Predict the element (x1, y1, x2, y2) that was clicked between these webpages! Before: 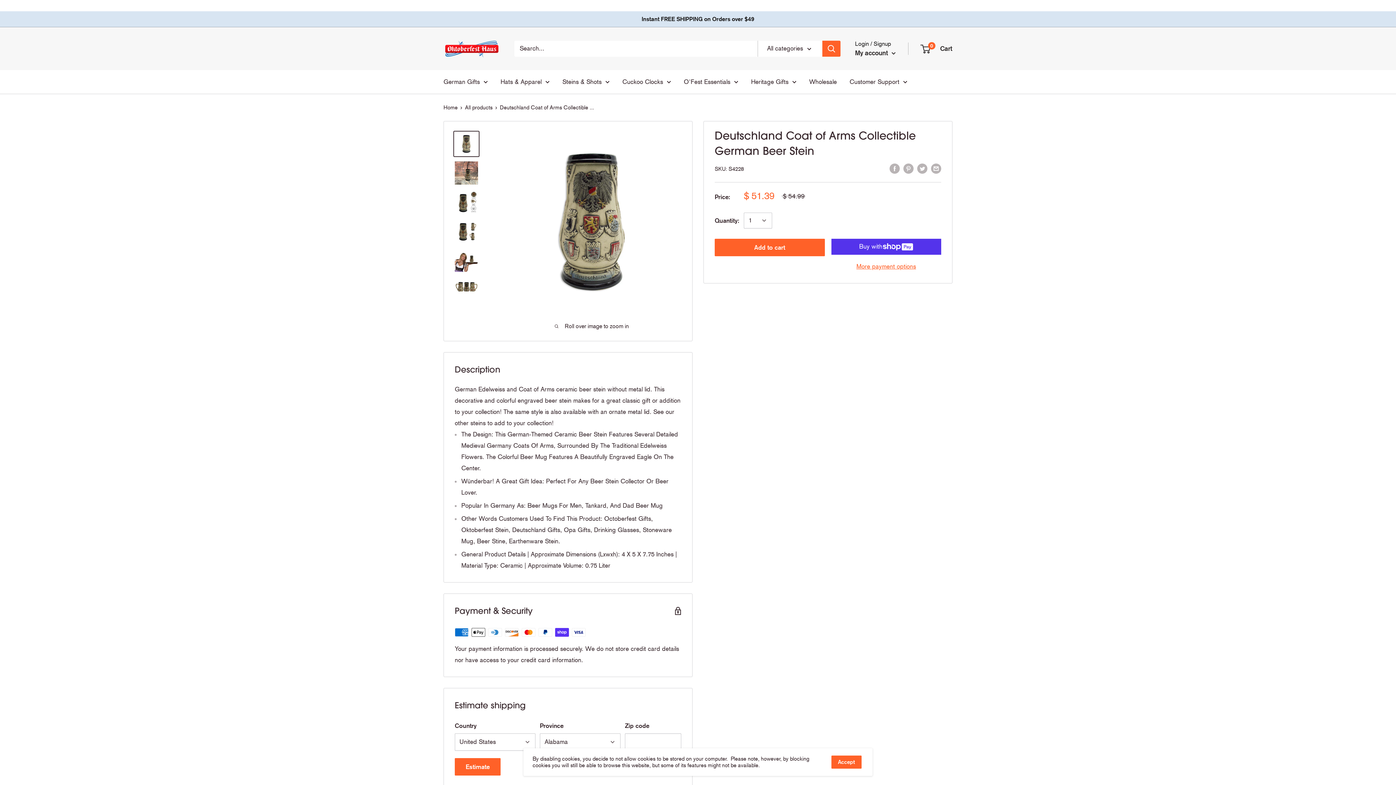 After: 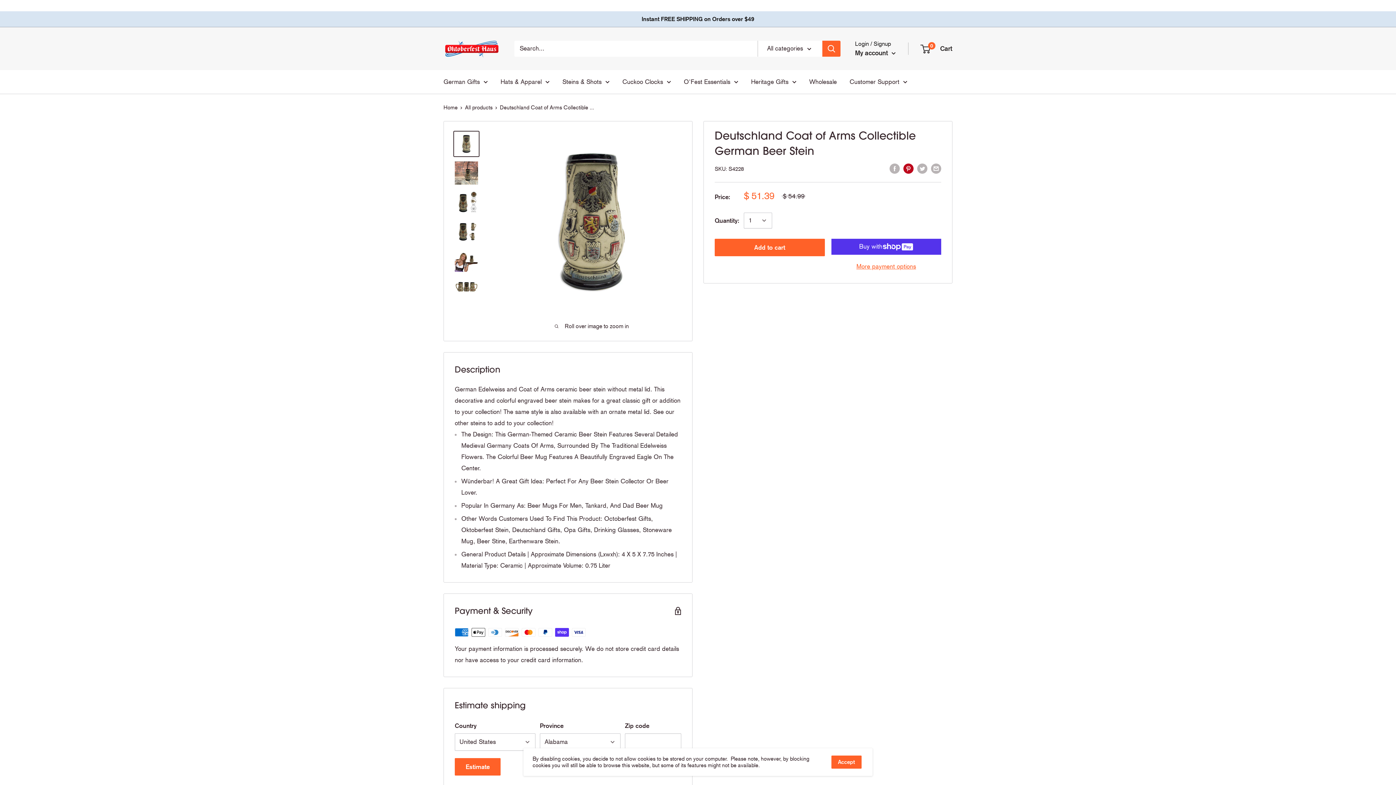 Action: label: Pin on Pinterest bbox: (903, 162, 913, 174)